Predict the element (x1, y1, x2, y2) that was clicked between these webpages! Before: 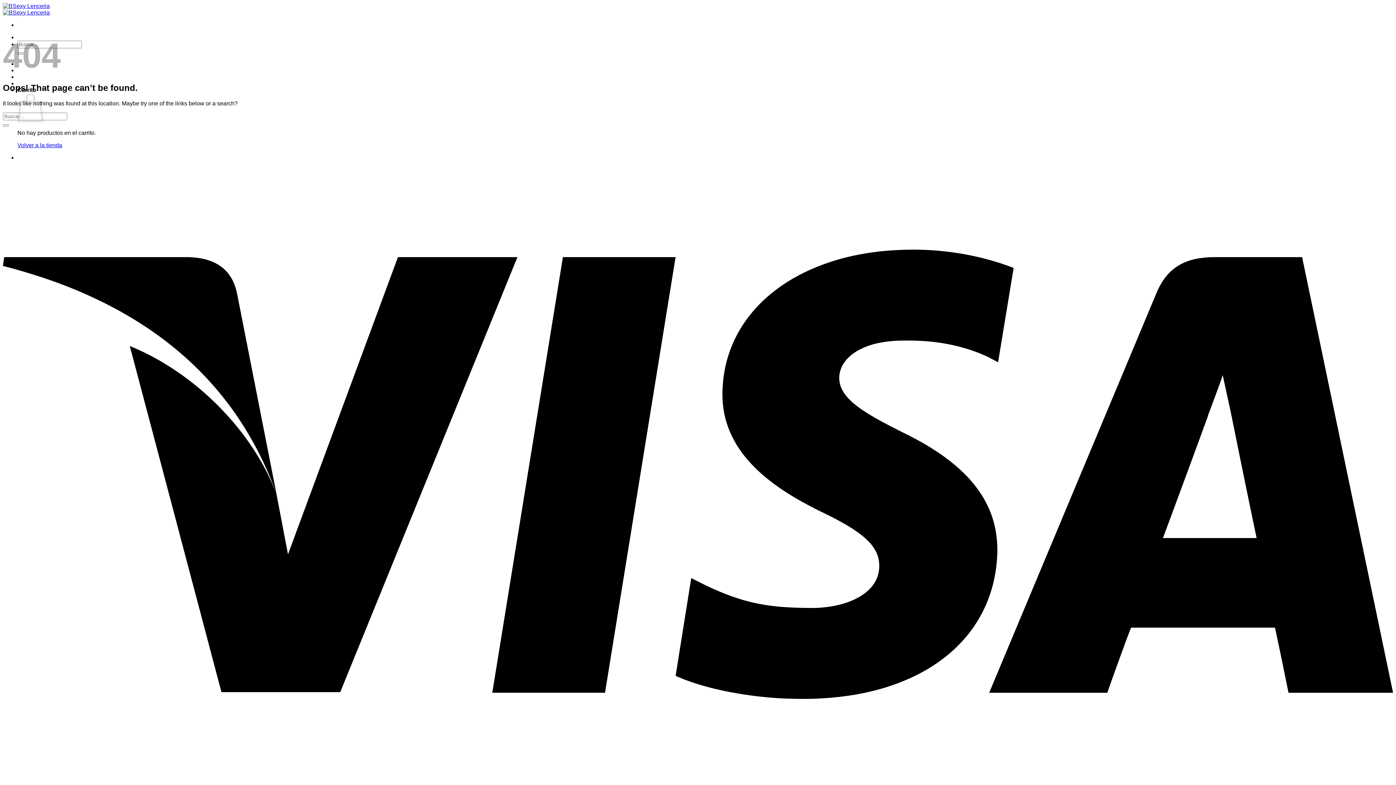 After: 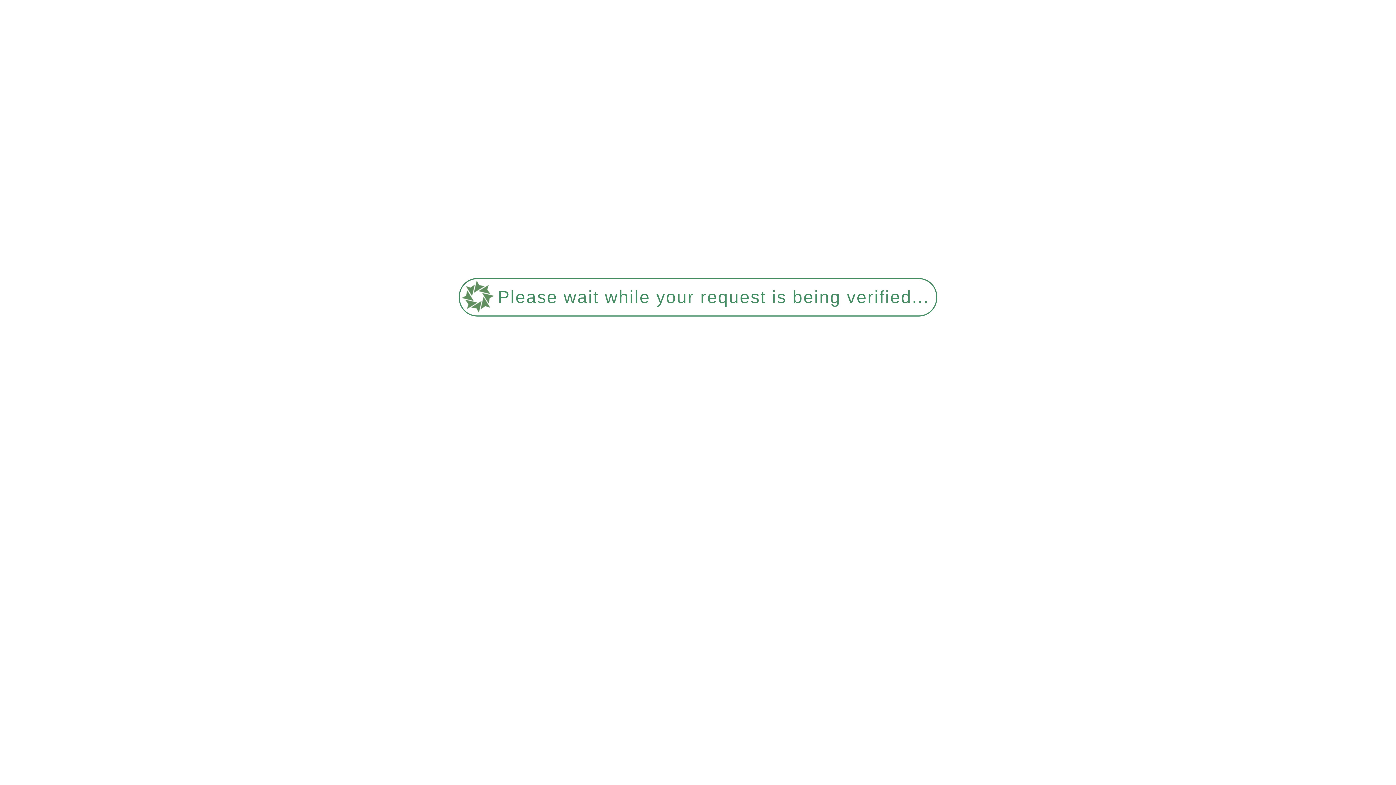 Action: bbox: (2, 124, 8, 126) label: Submit